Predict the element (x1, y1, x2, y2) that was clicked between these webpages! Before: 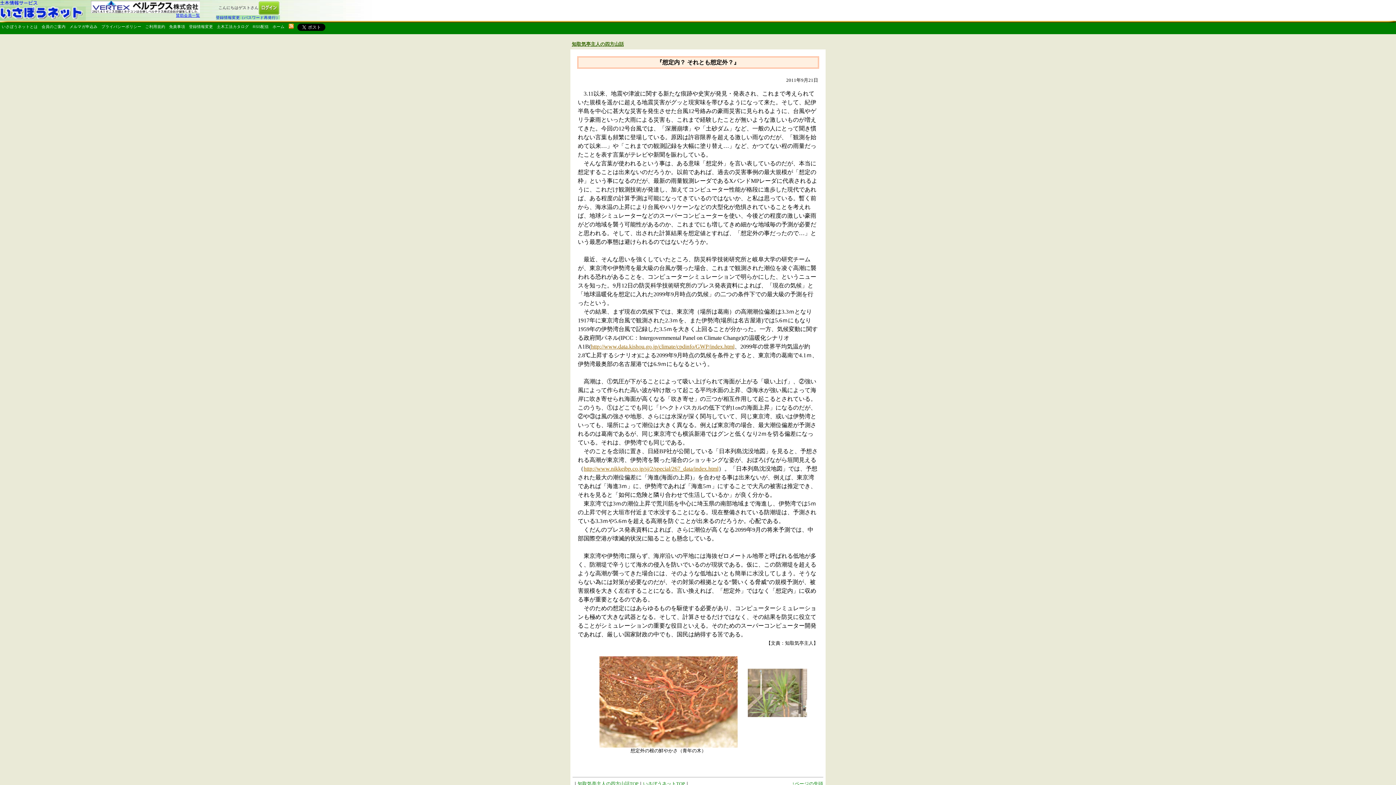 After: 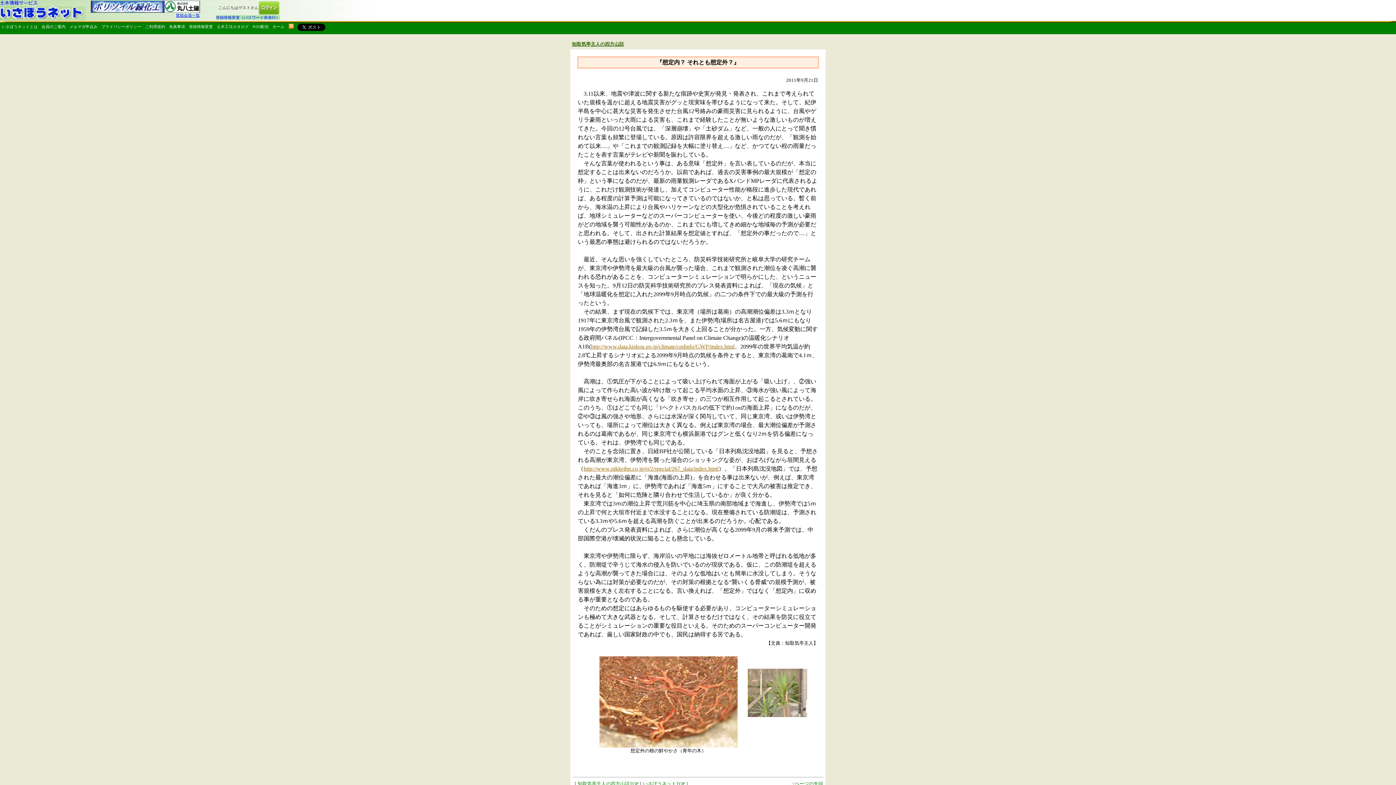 Action: label: ↑ページの先頭 bbox: (792, 781, 823, 786)